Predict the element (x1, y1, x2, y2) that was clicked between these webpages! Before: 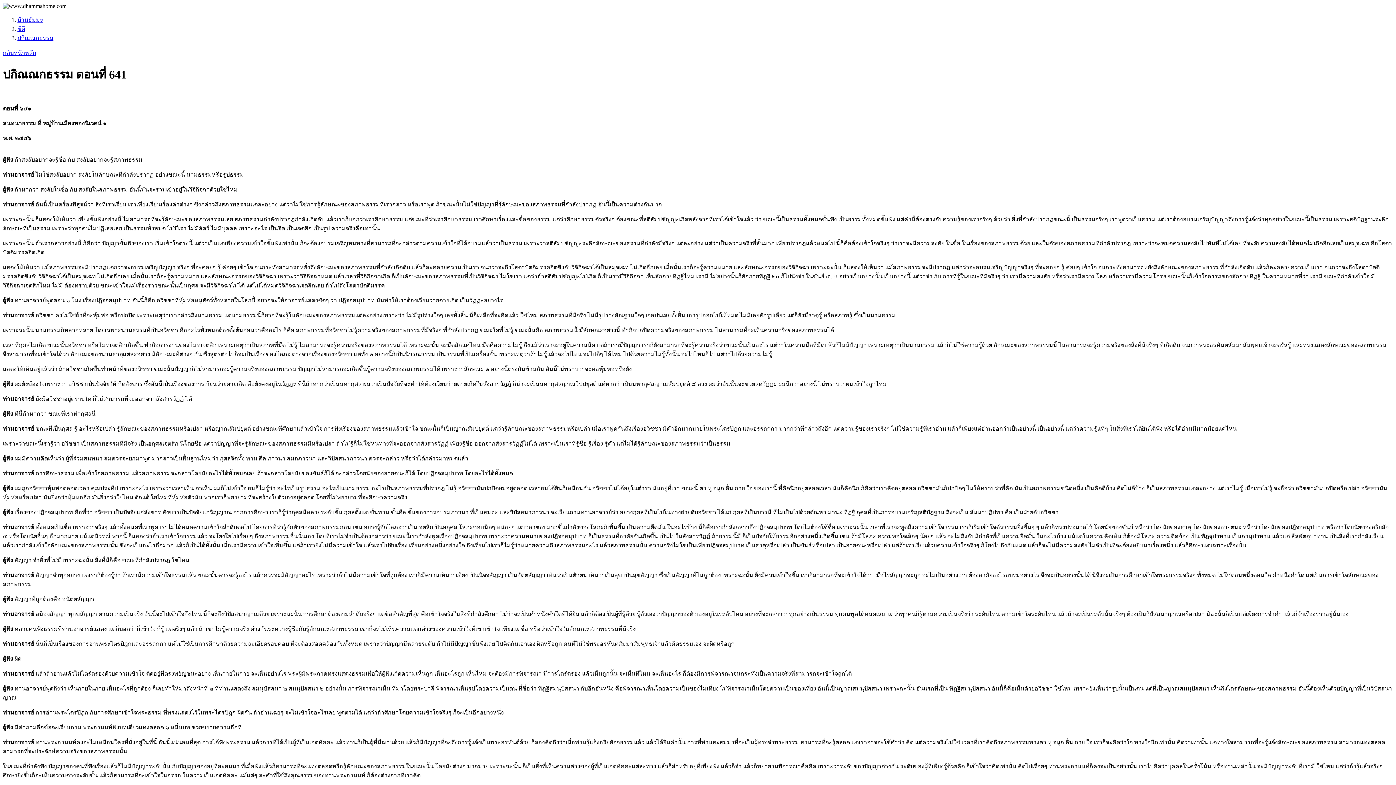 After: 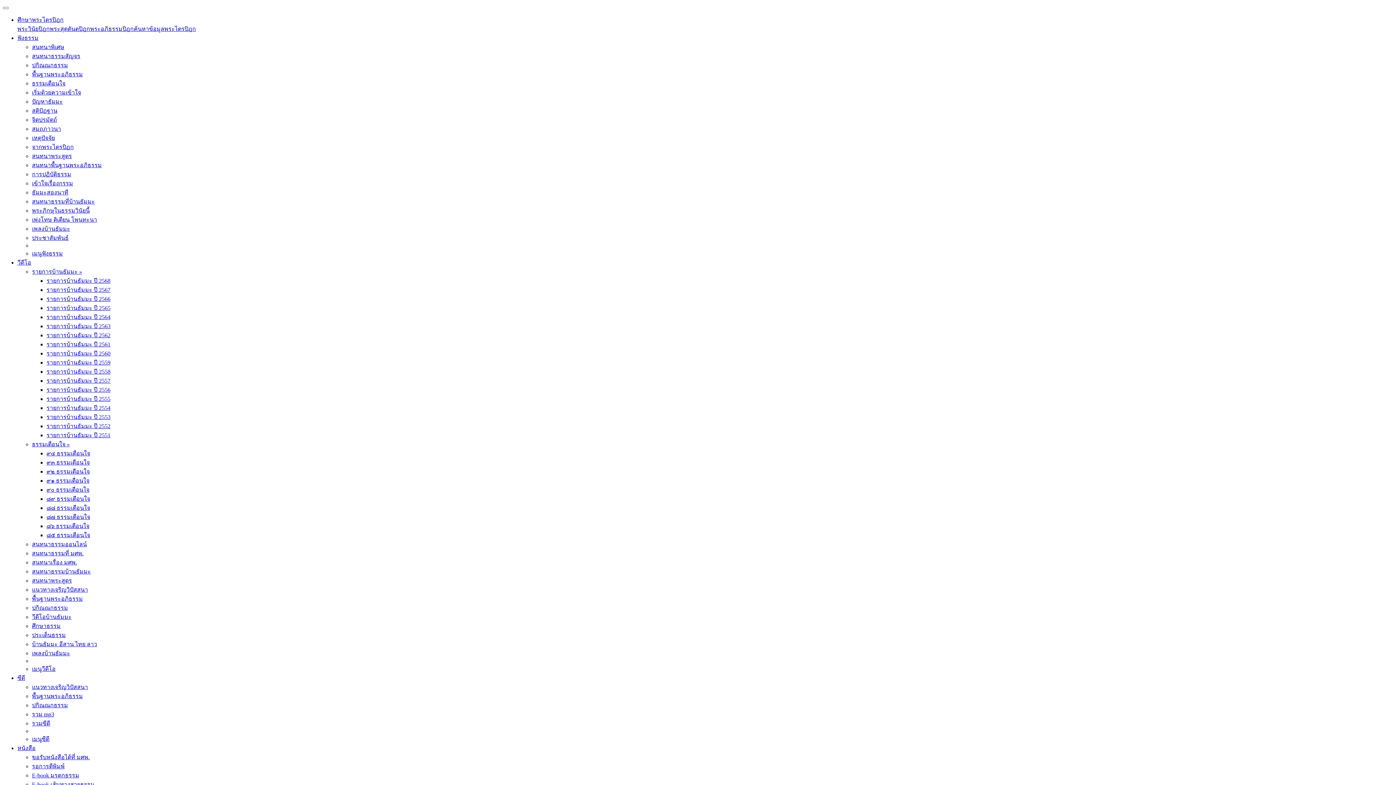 Action: bbox: (17, 34, 53, 41) label: ปกิณณกธรรม